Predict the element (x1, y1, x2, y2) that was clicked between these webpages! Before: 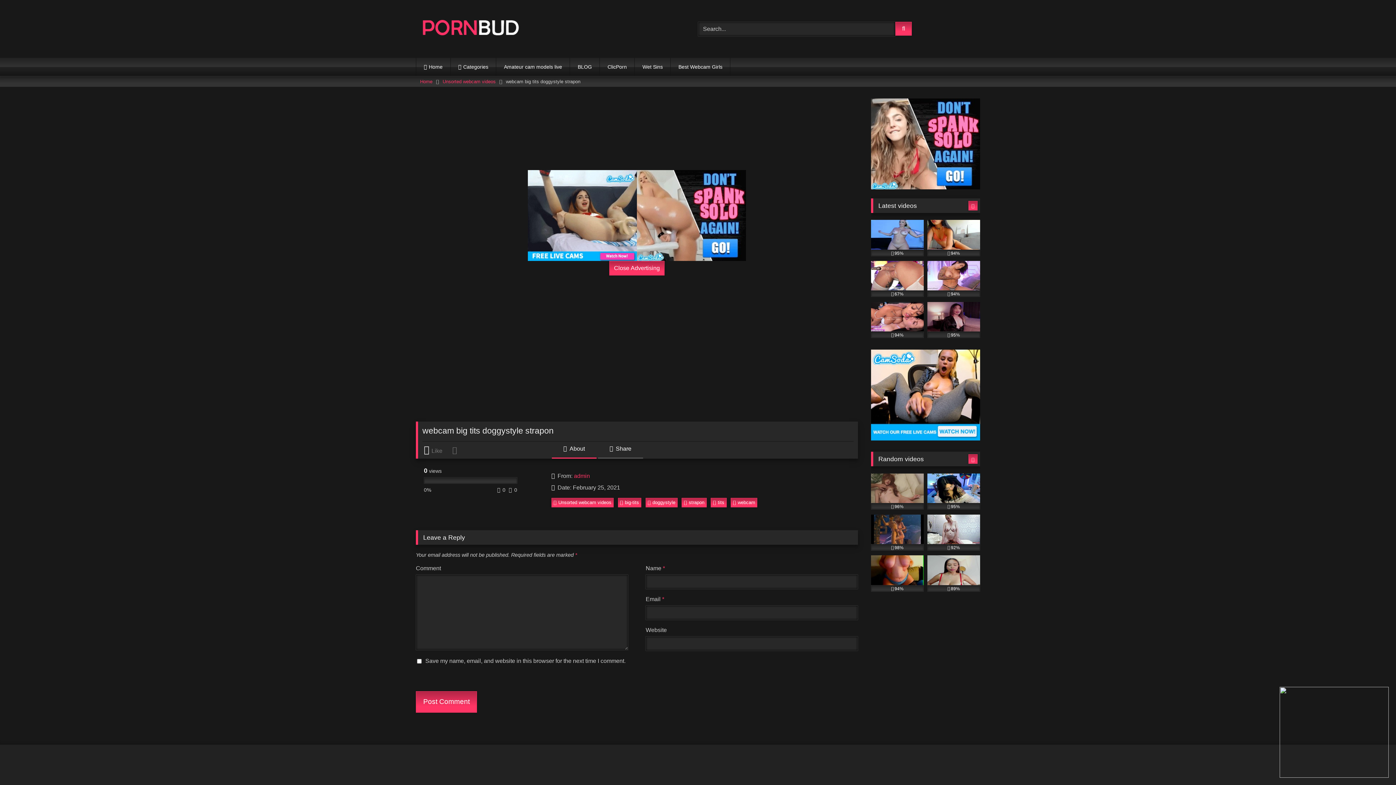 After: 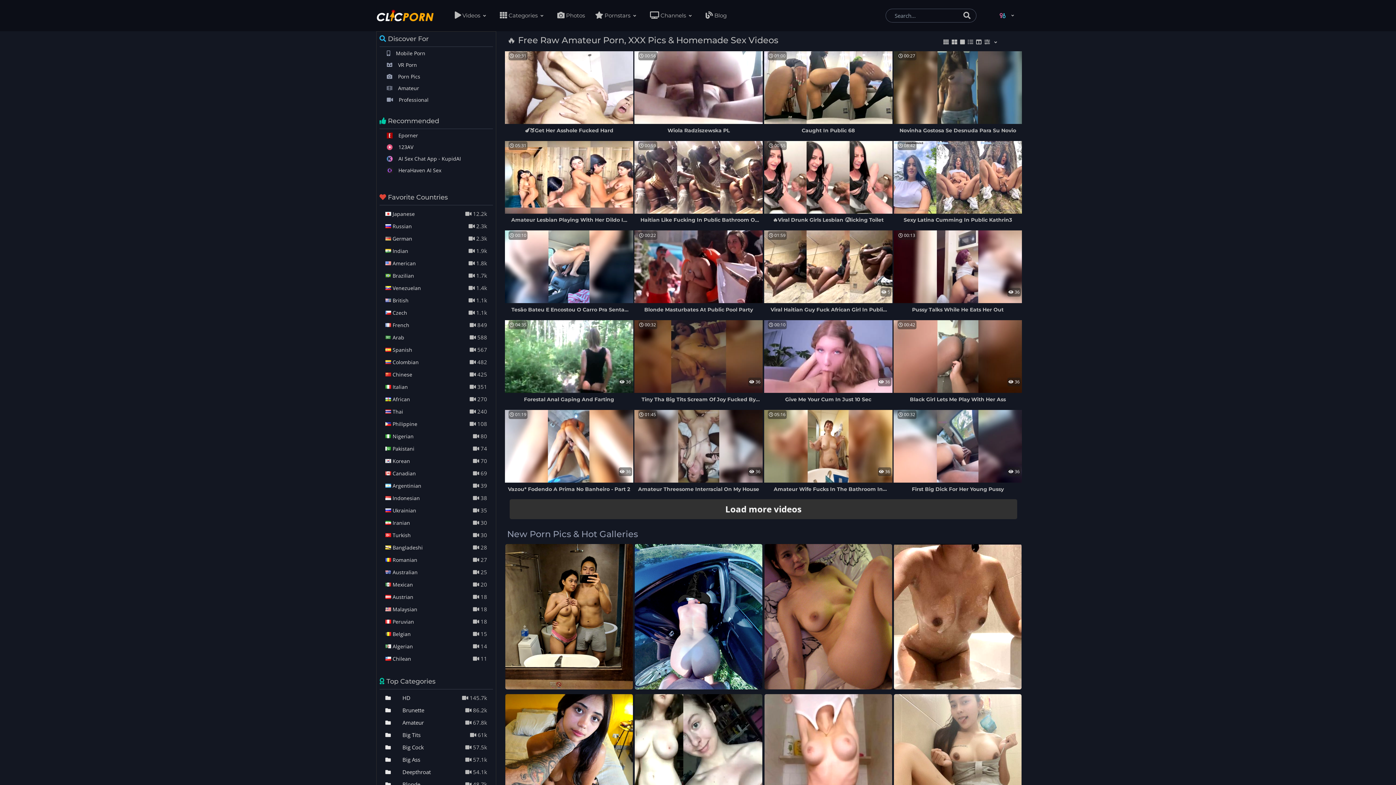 Action: label: ClicPorn bbox: (600, 57, 634, 76)